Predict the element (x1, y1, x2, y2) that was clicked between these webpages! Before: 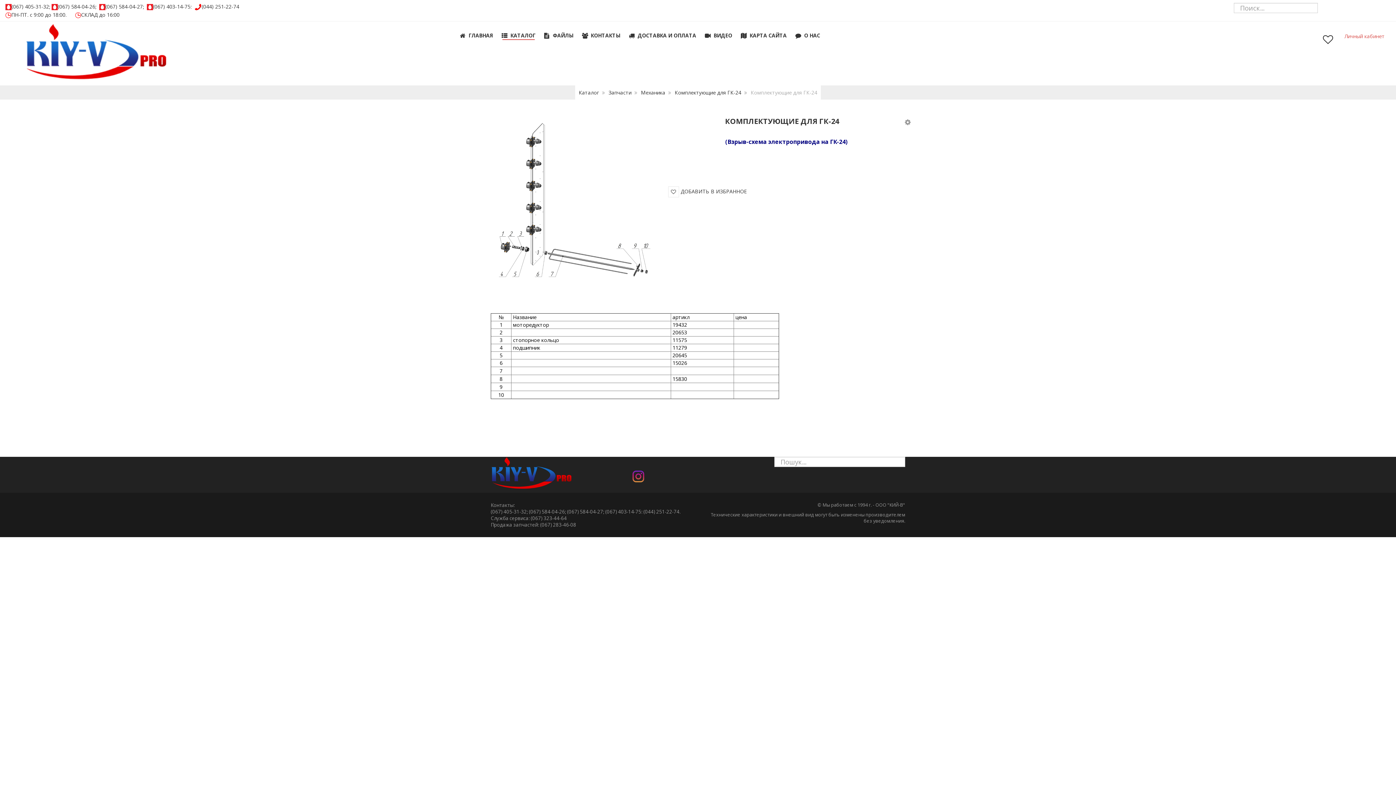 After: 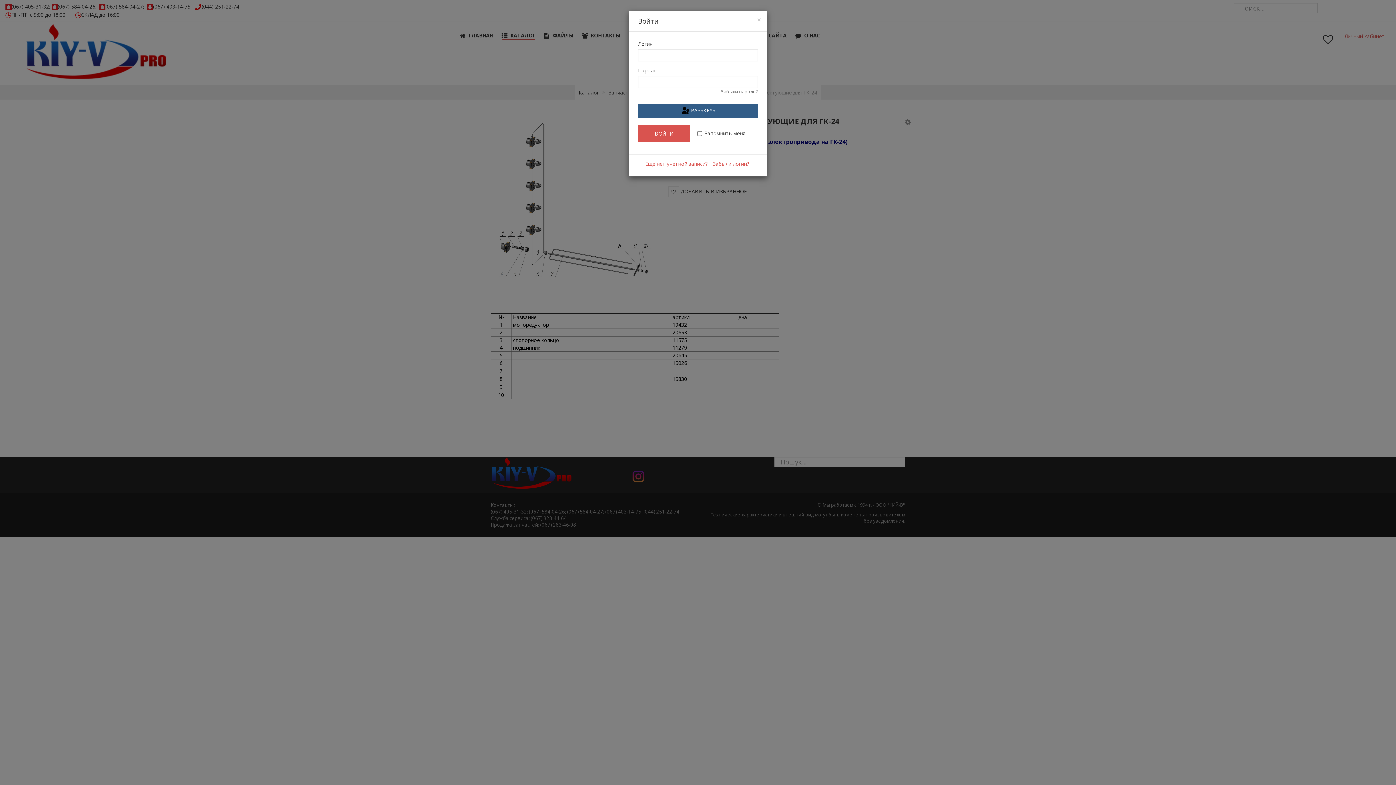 Action: label: Личный кабинет bbox: (1339, 29, 1390, 43)